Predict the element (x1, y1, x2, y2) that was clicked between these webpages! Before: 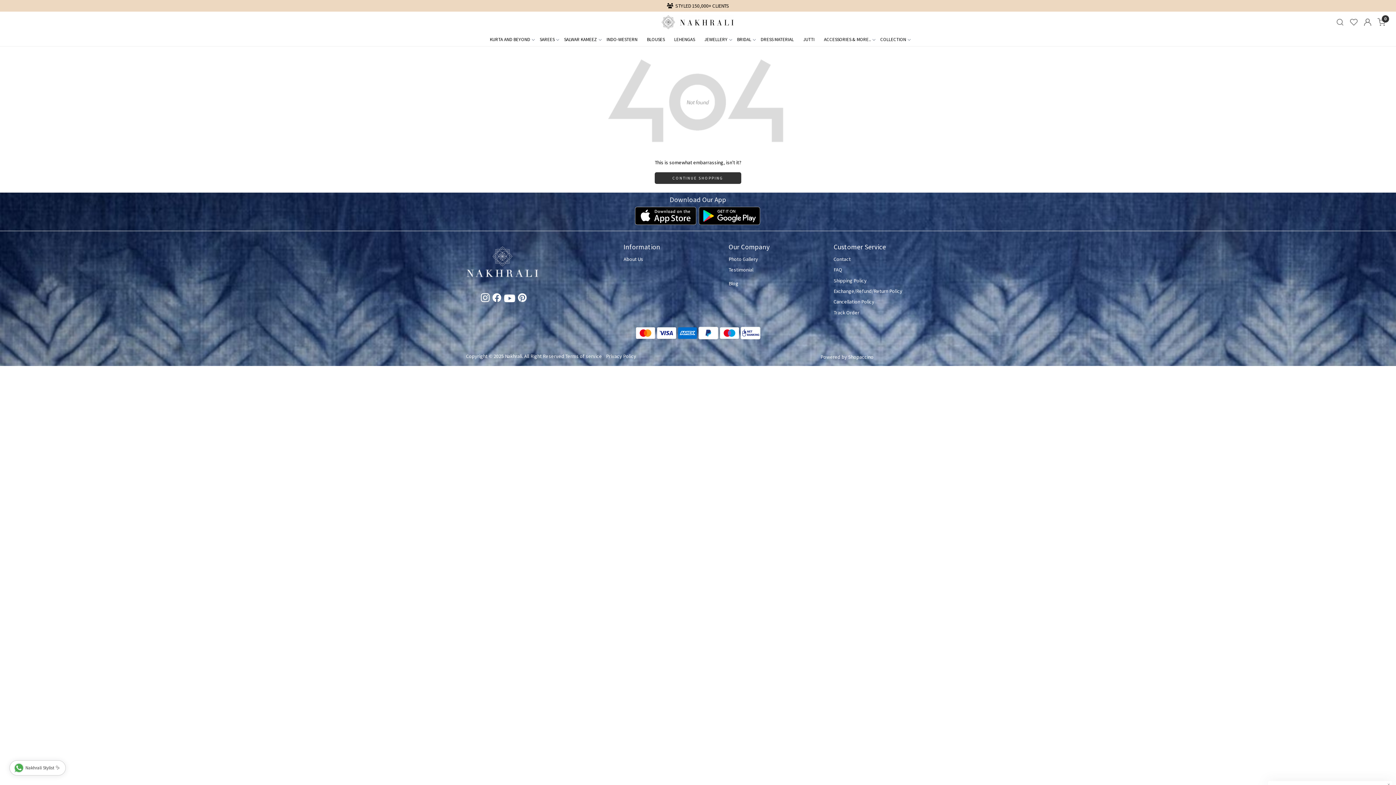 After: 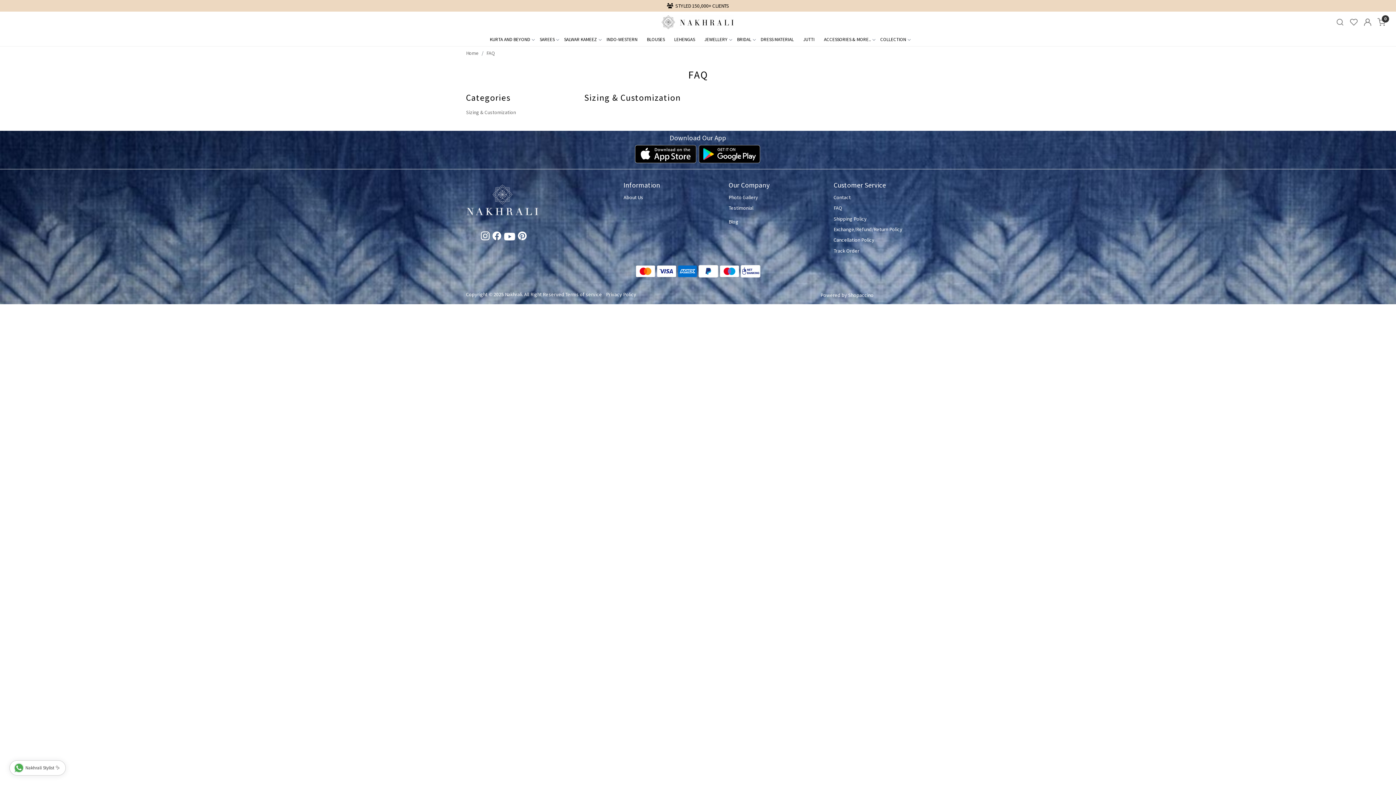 Action: bbox: (833, 264, 930, 275) label: FAQ